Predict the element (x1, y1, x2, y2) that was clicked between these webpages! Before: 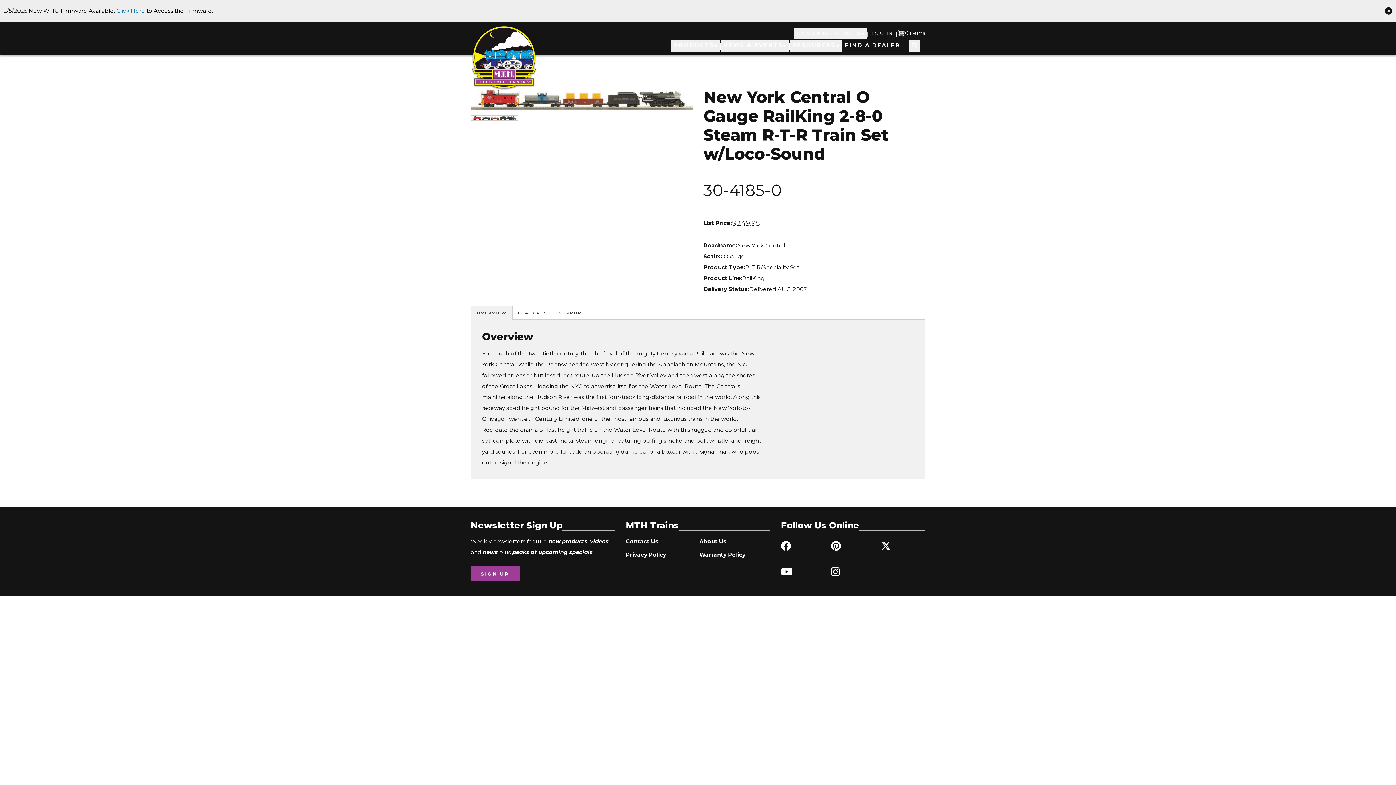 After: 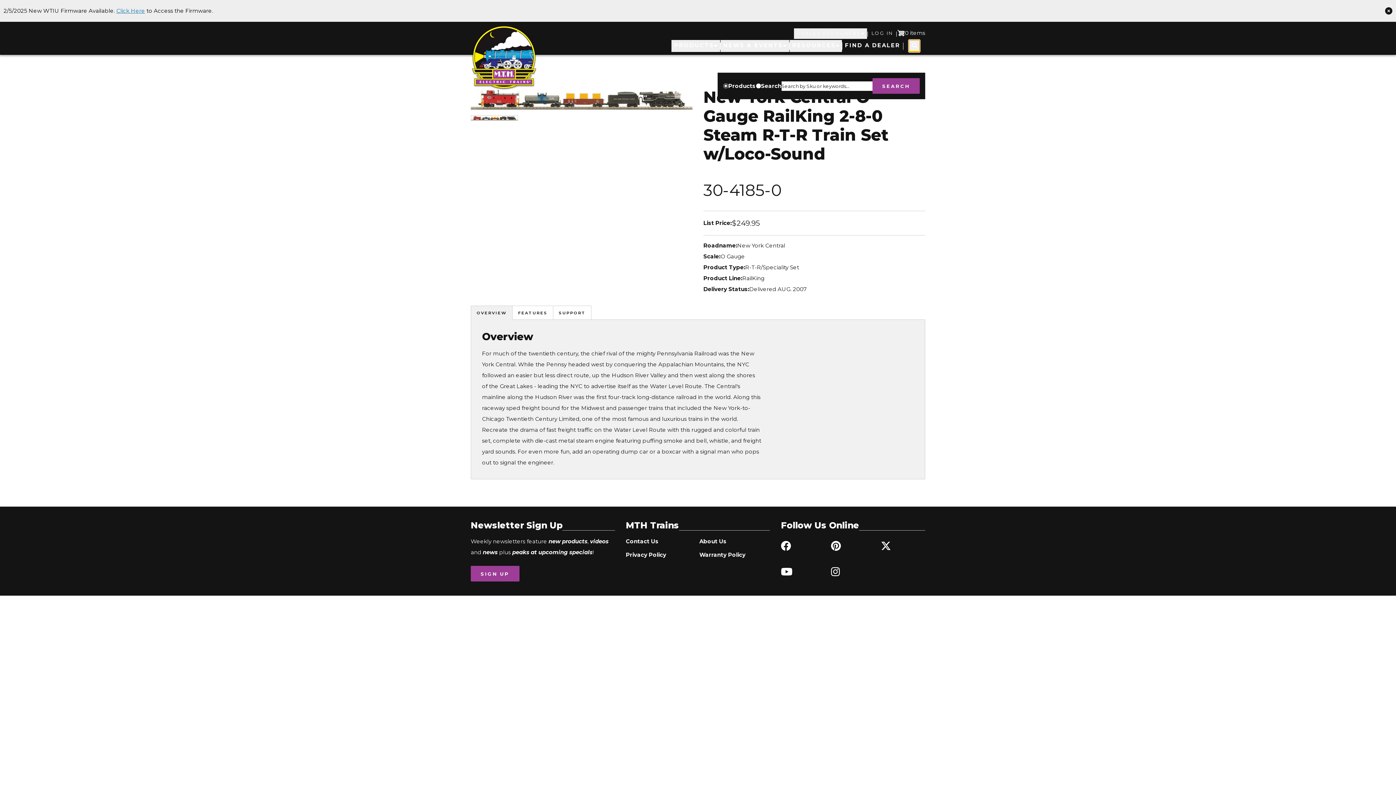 Action: bbox: (909, 40, 920, 52)